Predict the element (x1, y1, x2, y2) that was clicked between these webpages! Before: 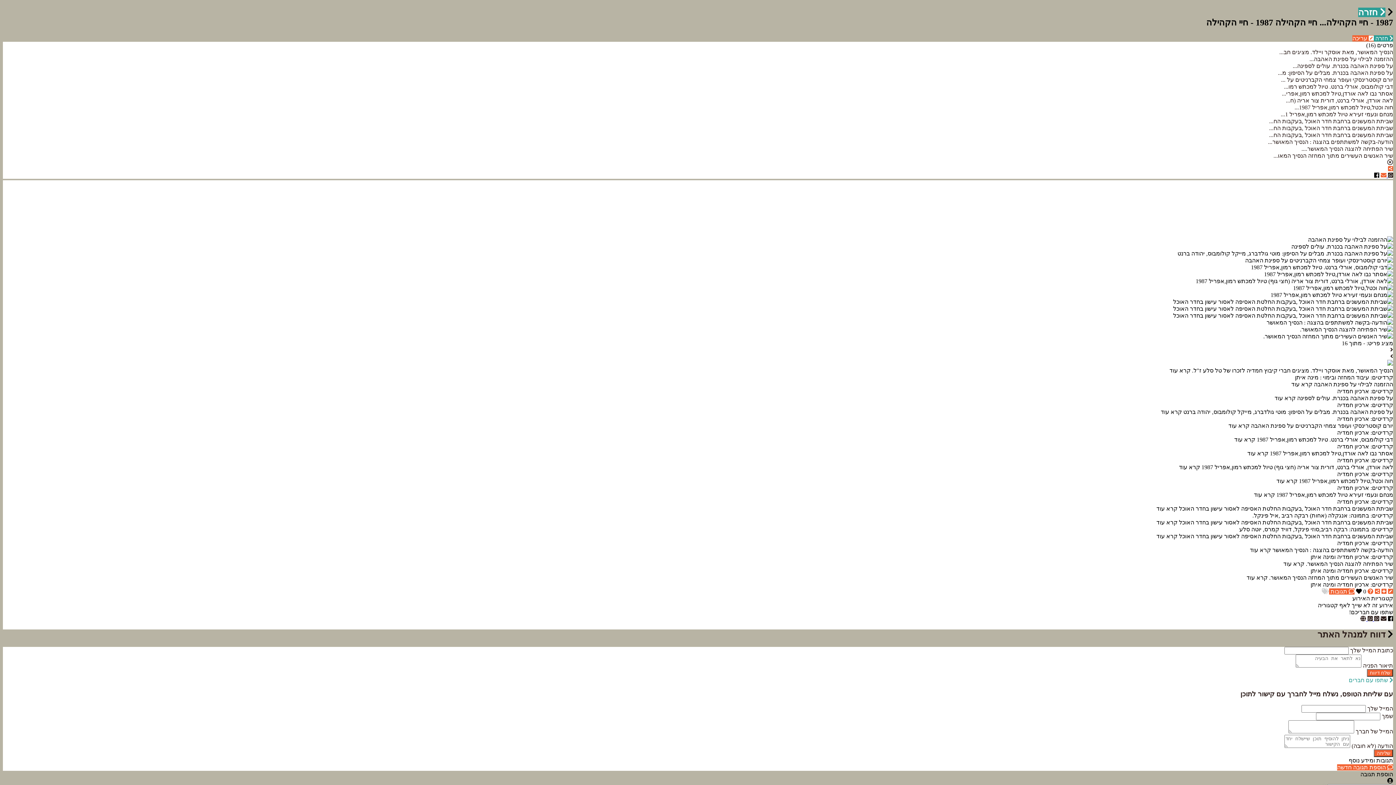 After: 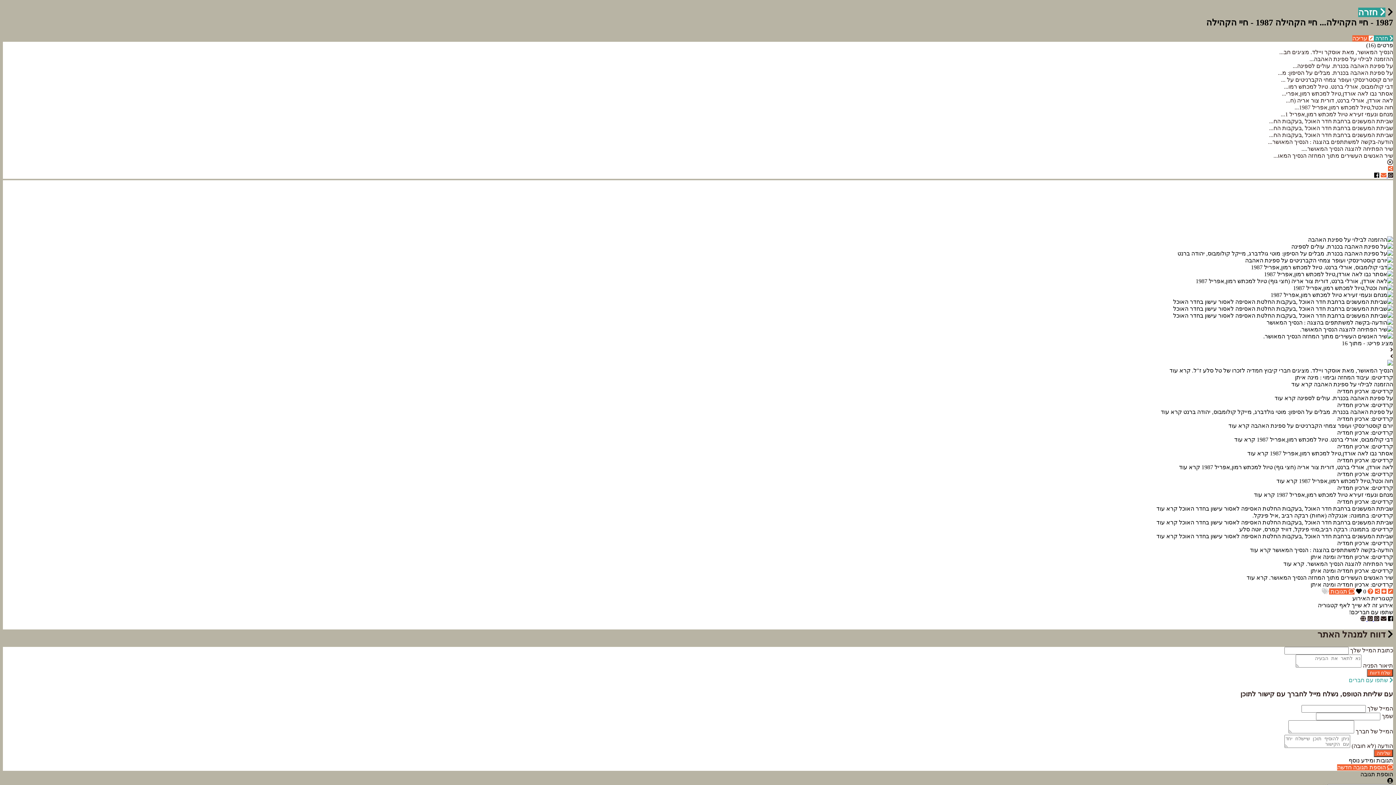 Action: label:   bbox: (1373, 615, 1379, 622)